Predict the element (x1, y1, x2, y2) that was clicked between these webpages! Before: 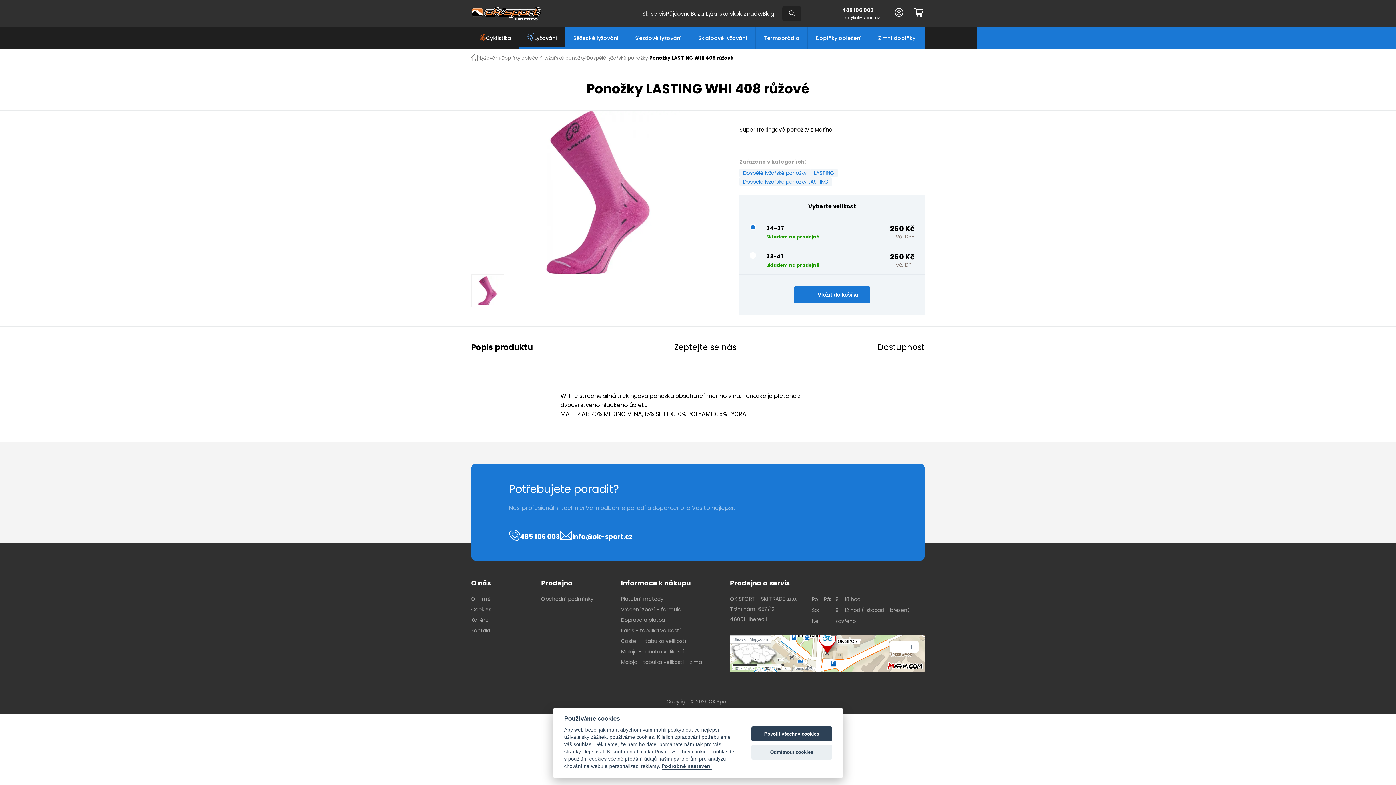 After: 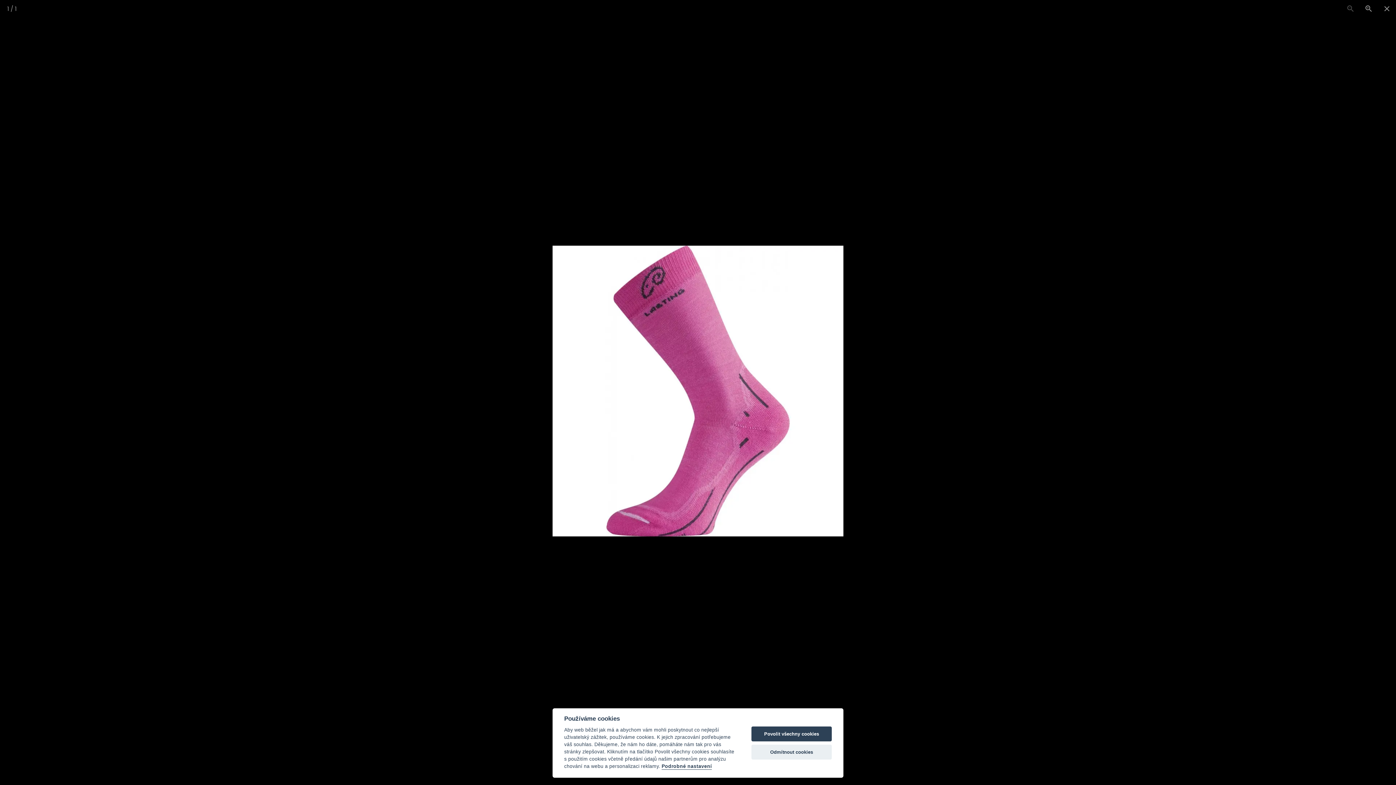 Action: bbox: (471, 110, 725, 274)